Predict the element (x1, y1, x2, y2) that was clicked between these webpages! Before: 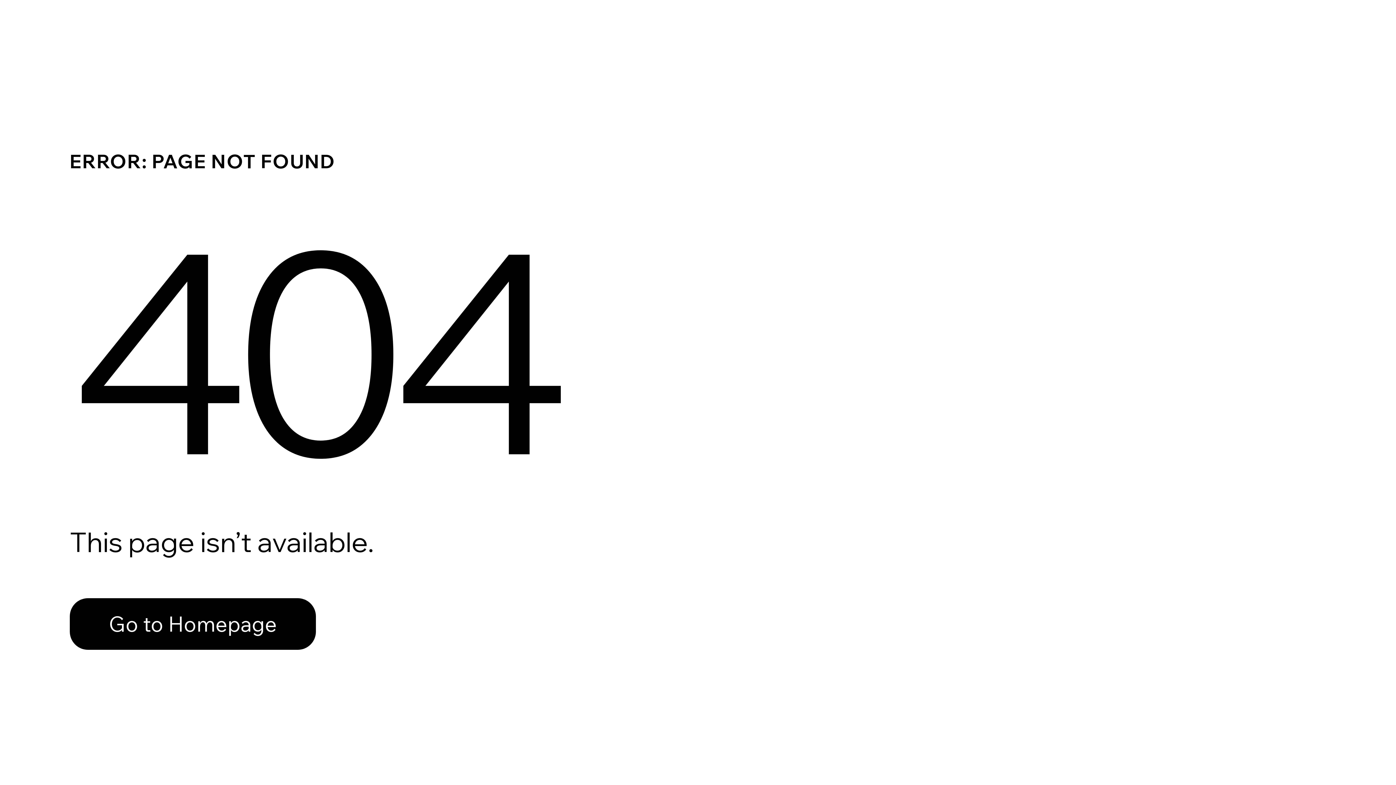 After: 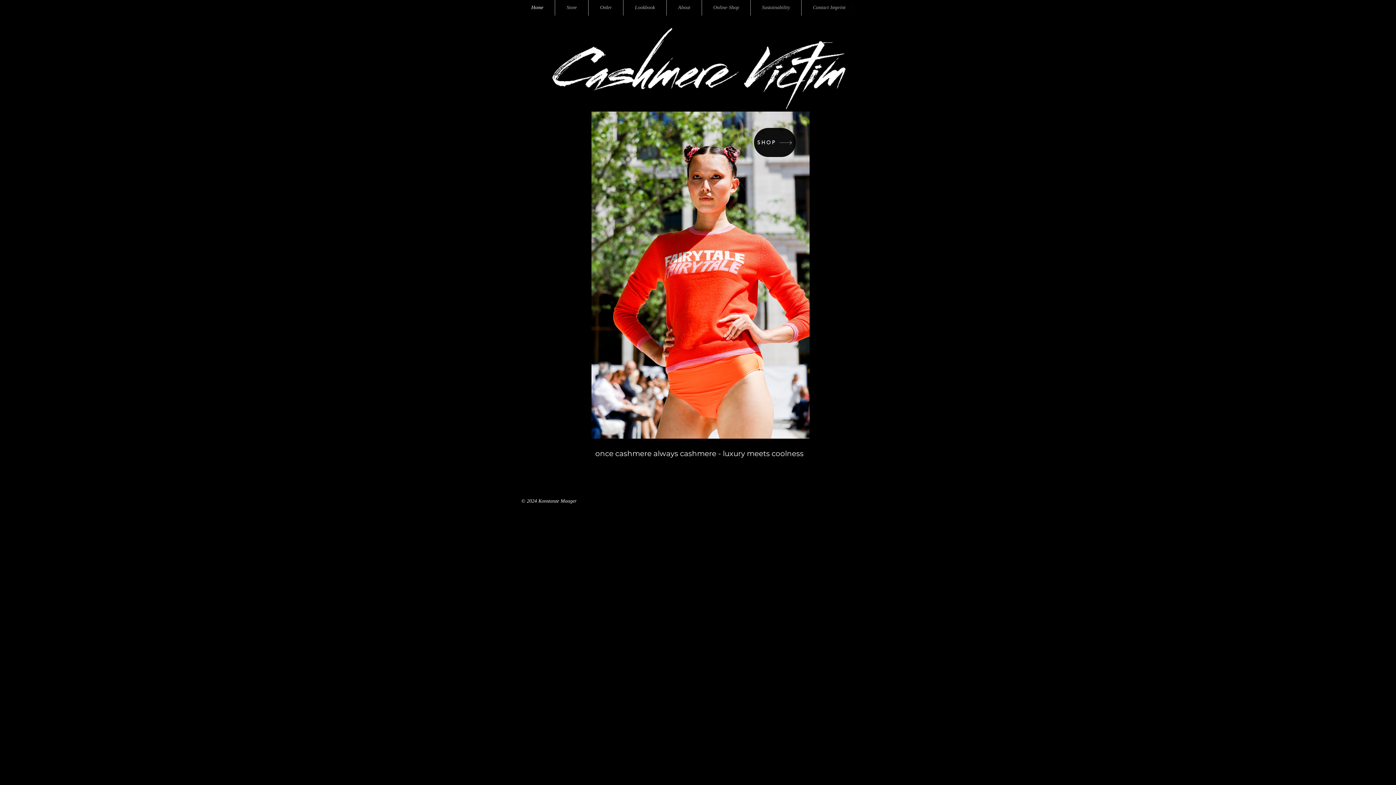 Action: label: Go to Homepage bbox: (69, 582, 768, 659)